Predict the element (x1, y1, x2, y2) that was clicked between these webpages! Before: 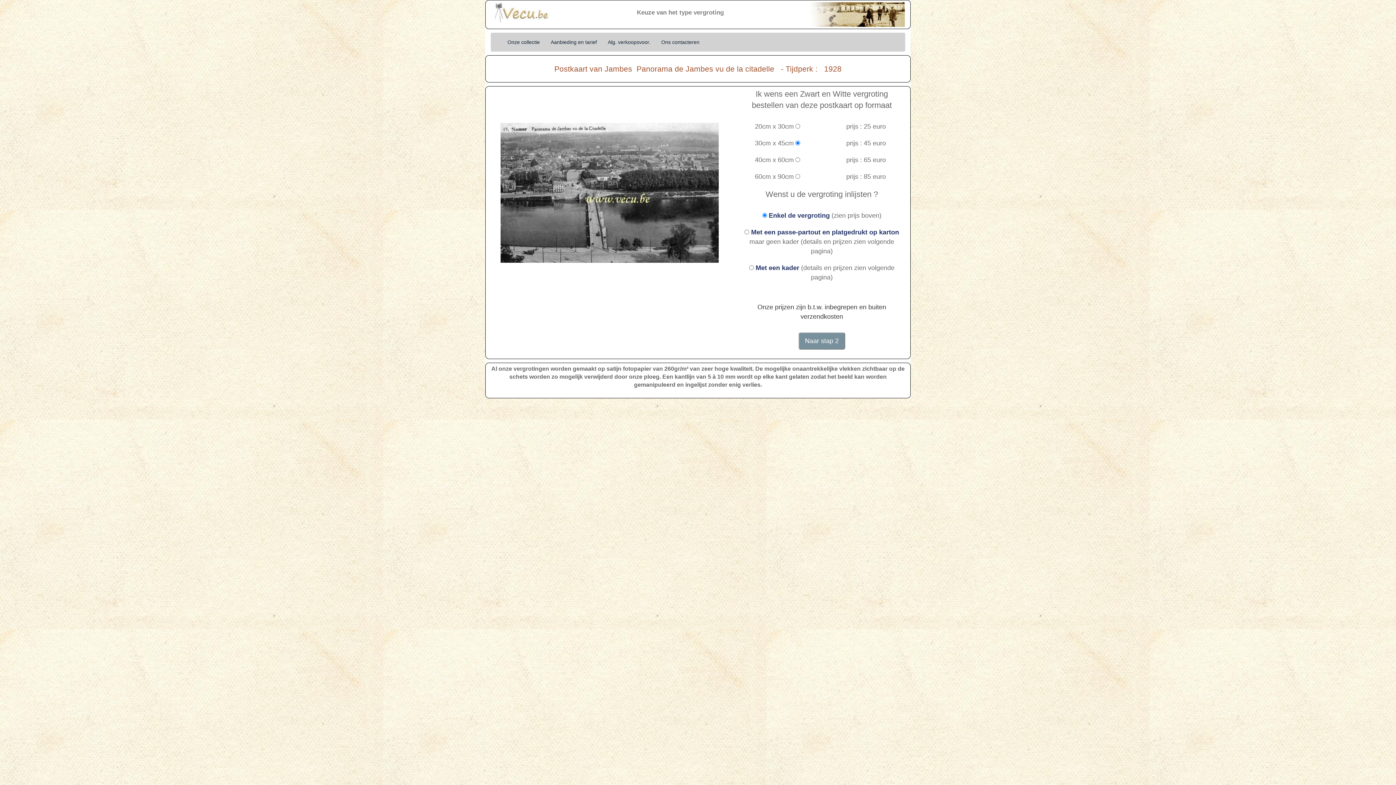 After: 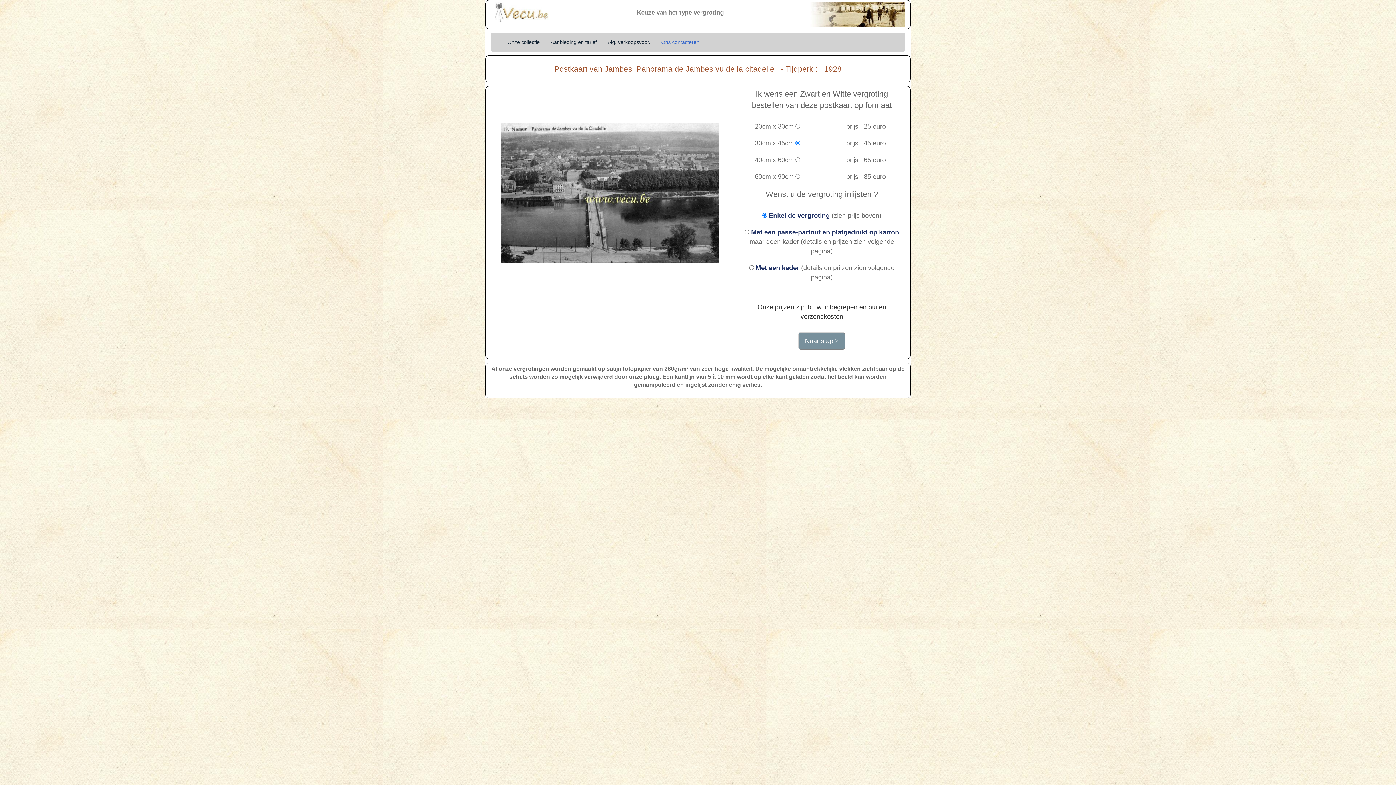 Action: label: Ons contacteren bbox: (656, 32, 705, 51)